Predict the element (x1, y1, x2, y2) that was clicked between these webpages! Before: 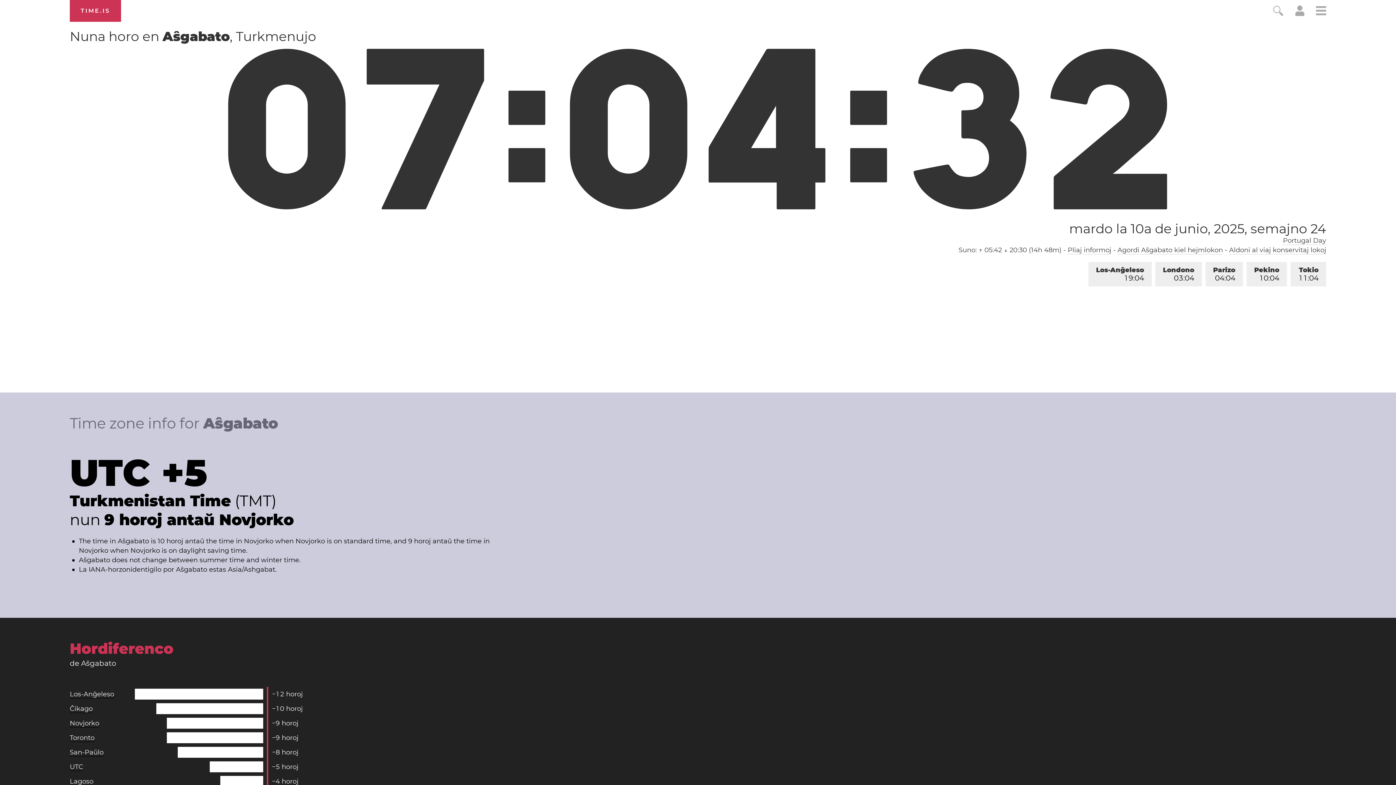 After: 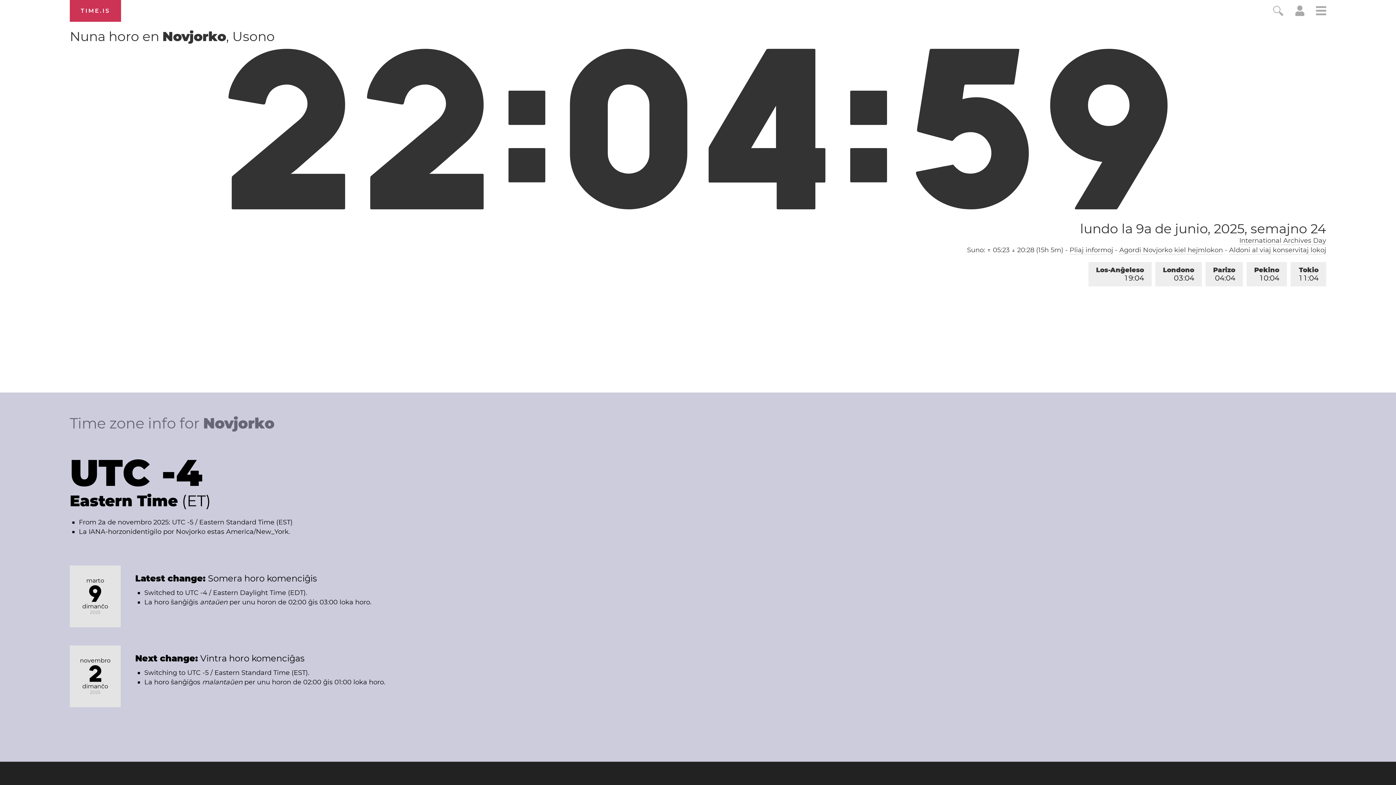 Action: label: Novjorko bbox: (69, 719, 99, 728)